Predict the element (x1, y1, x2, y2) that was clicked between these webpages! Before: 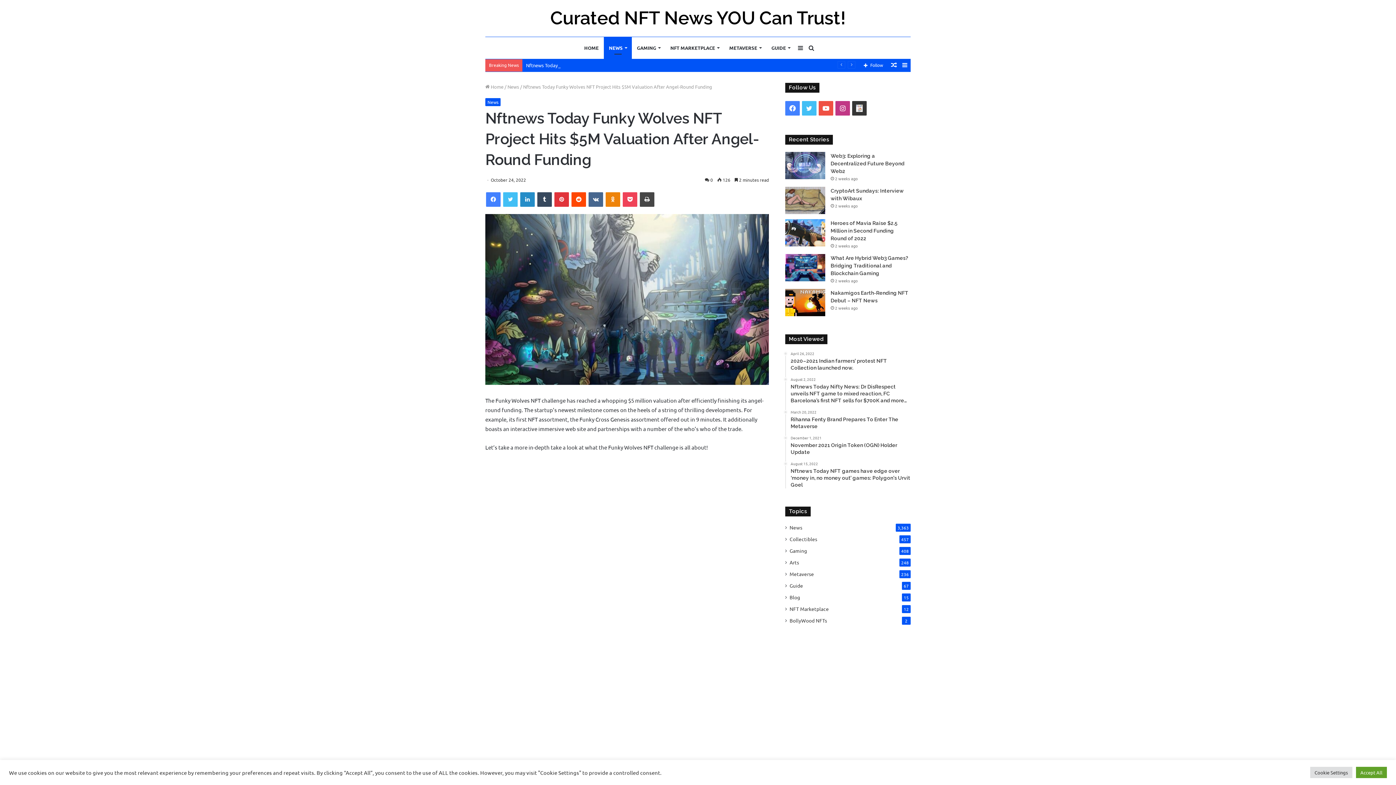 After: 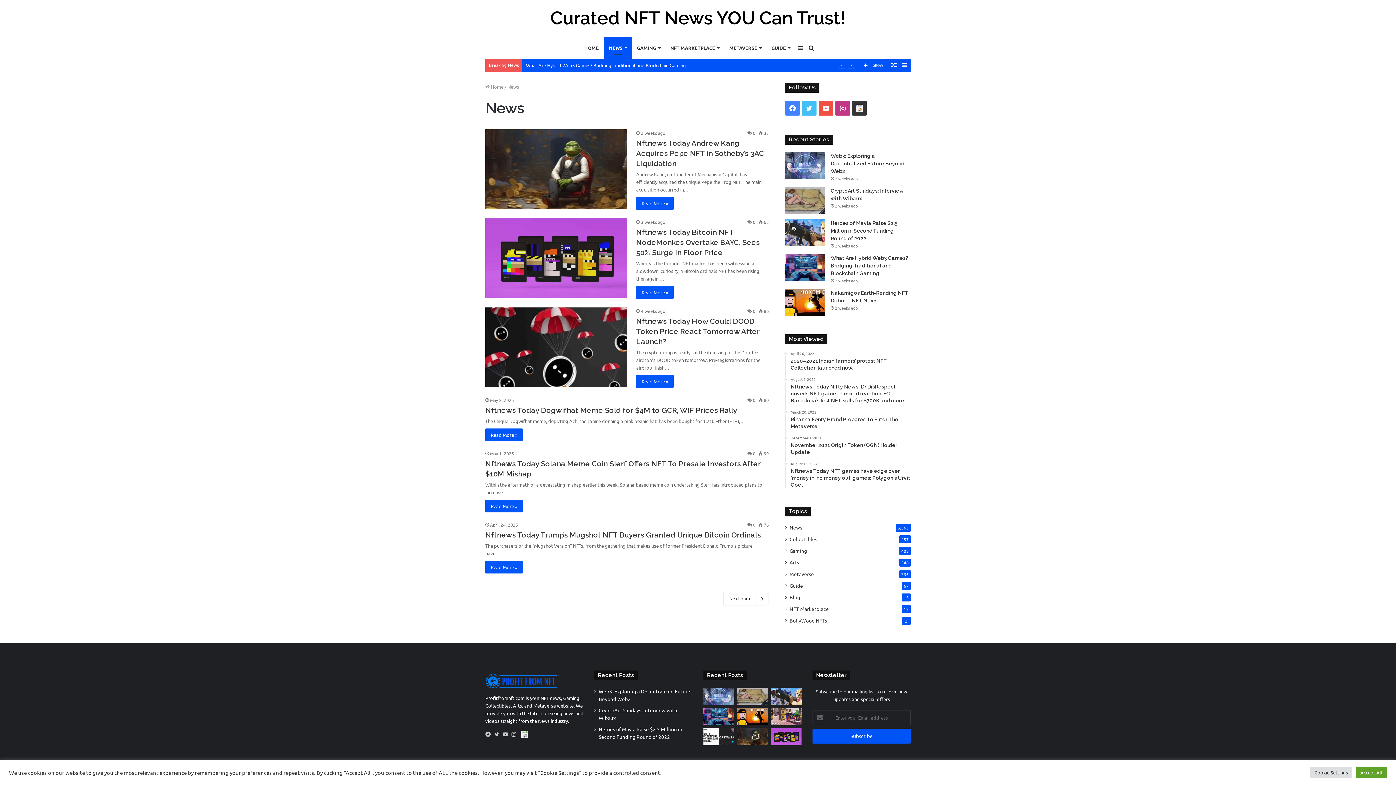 Action: label: News bbox: (485, 98, 500, 106)